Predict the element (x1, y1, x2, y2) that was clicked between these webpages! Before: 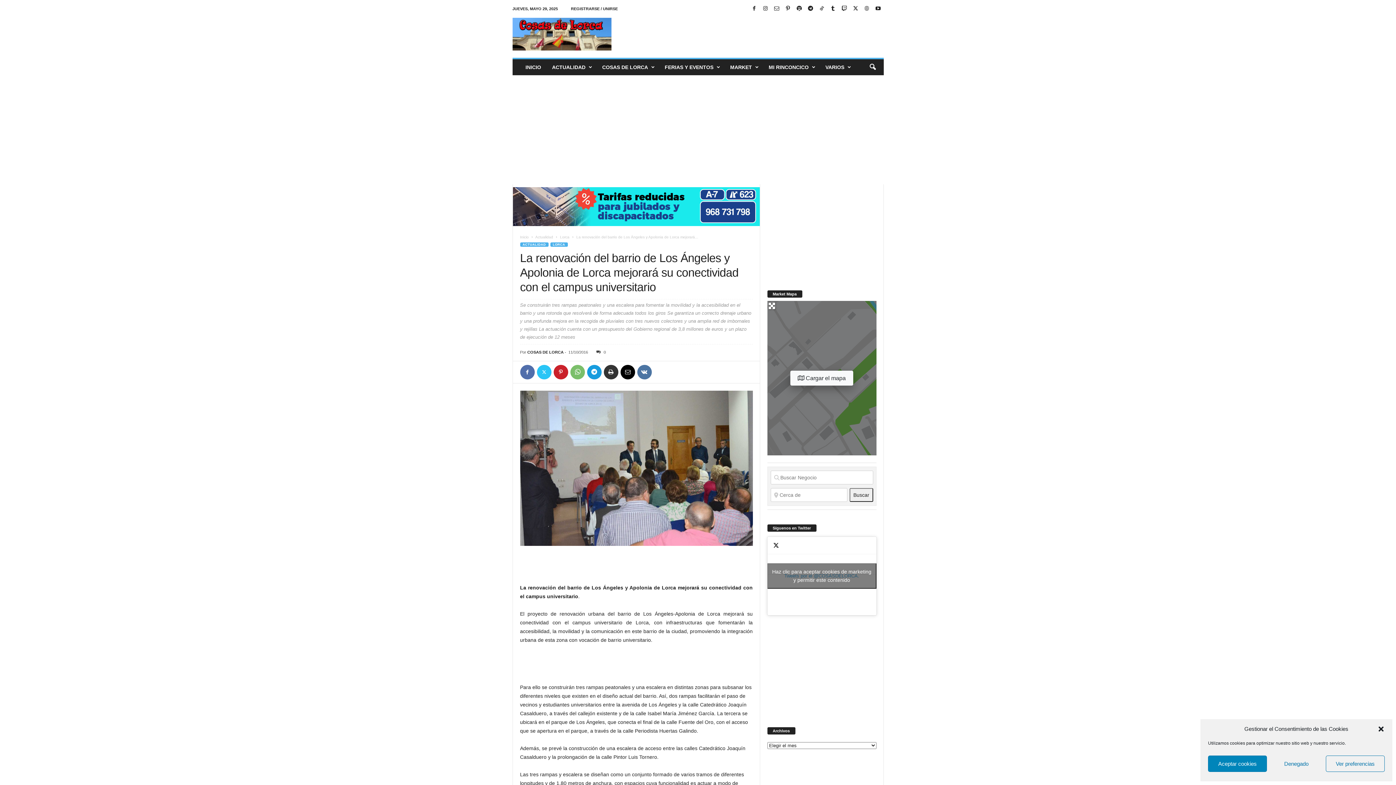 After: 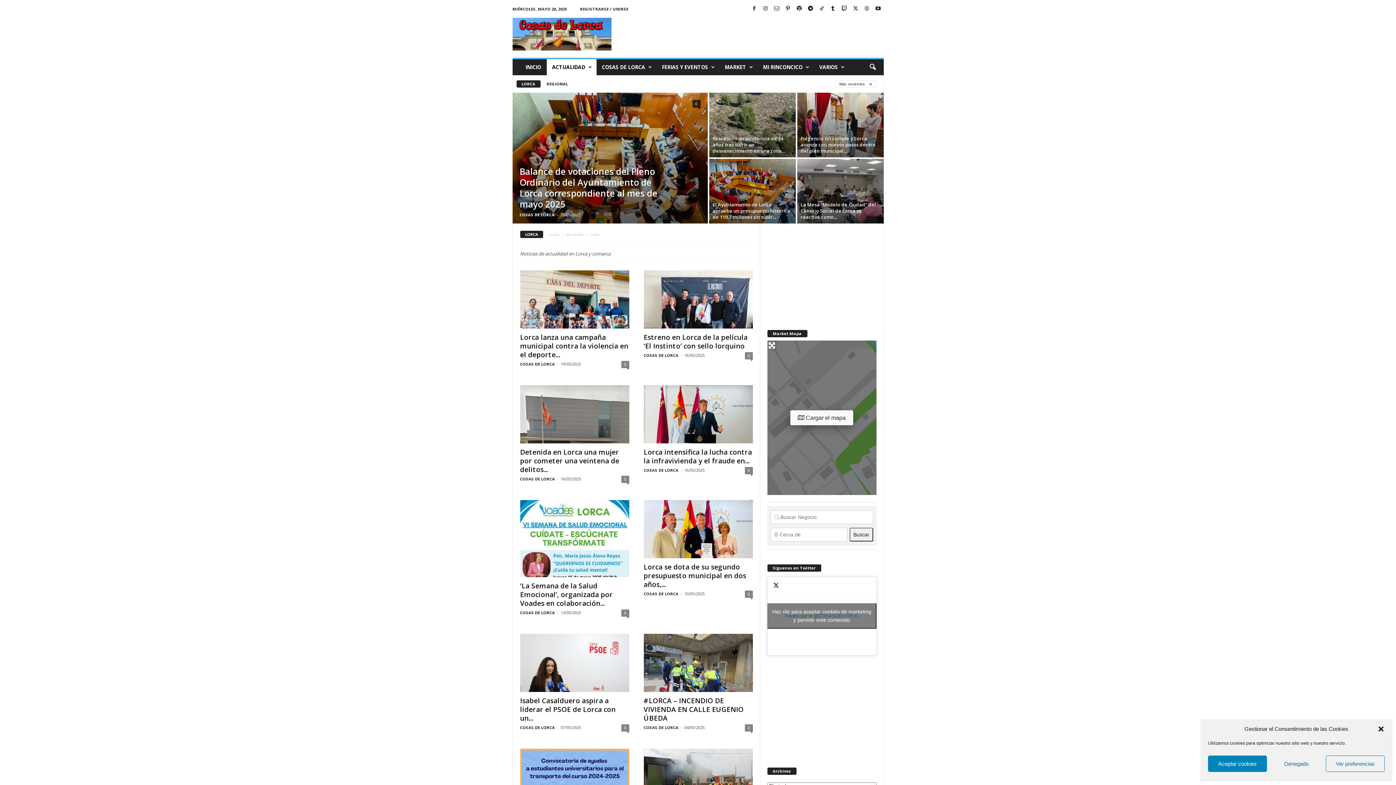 Action: bbox: (550, 242, 567, 246) label: LORCA